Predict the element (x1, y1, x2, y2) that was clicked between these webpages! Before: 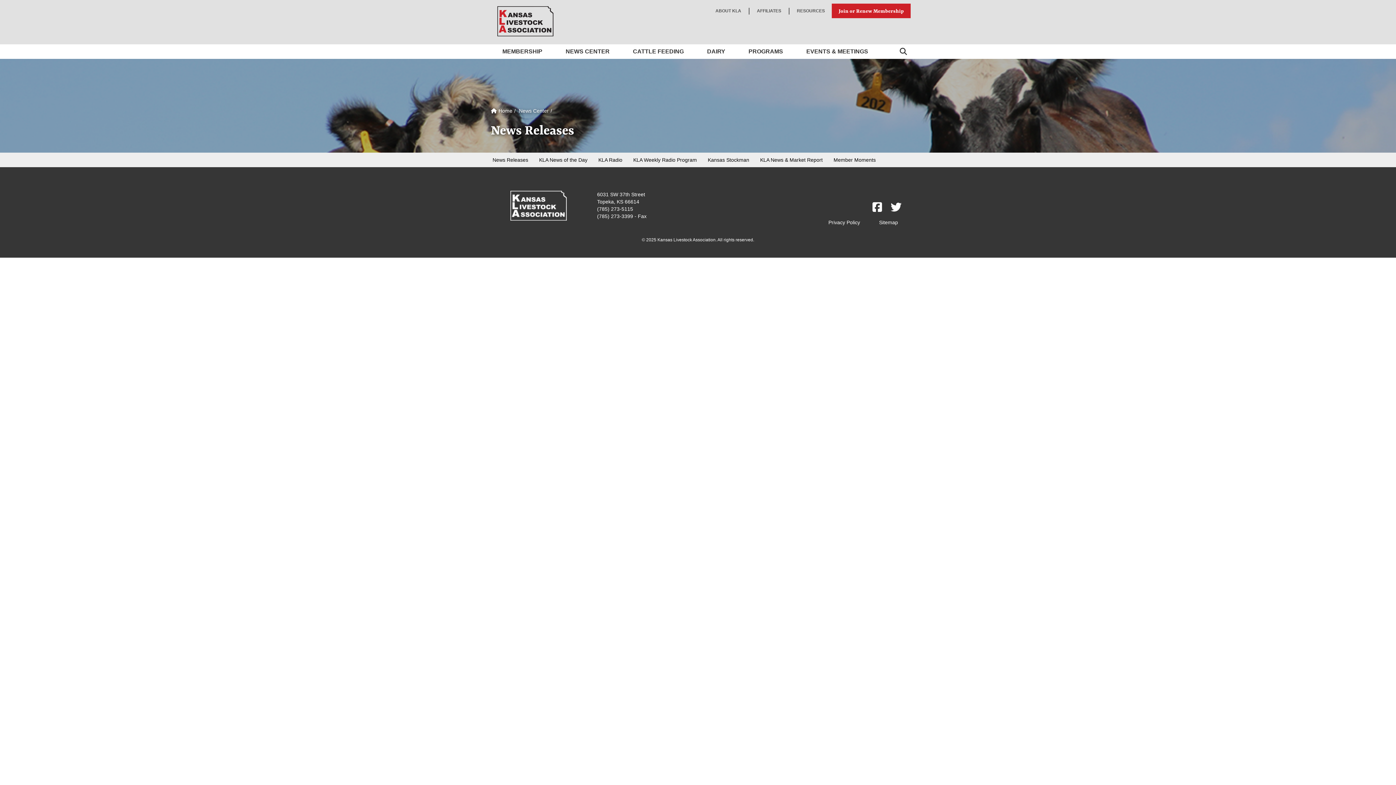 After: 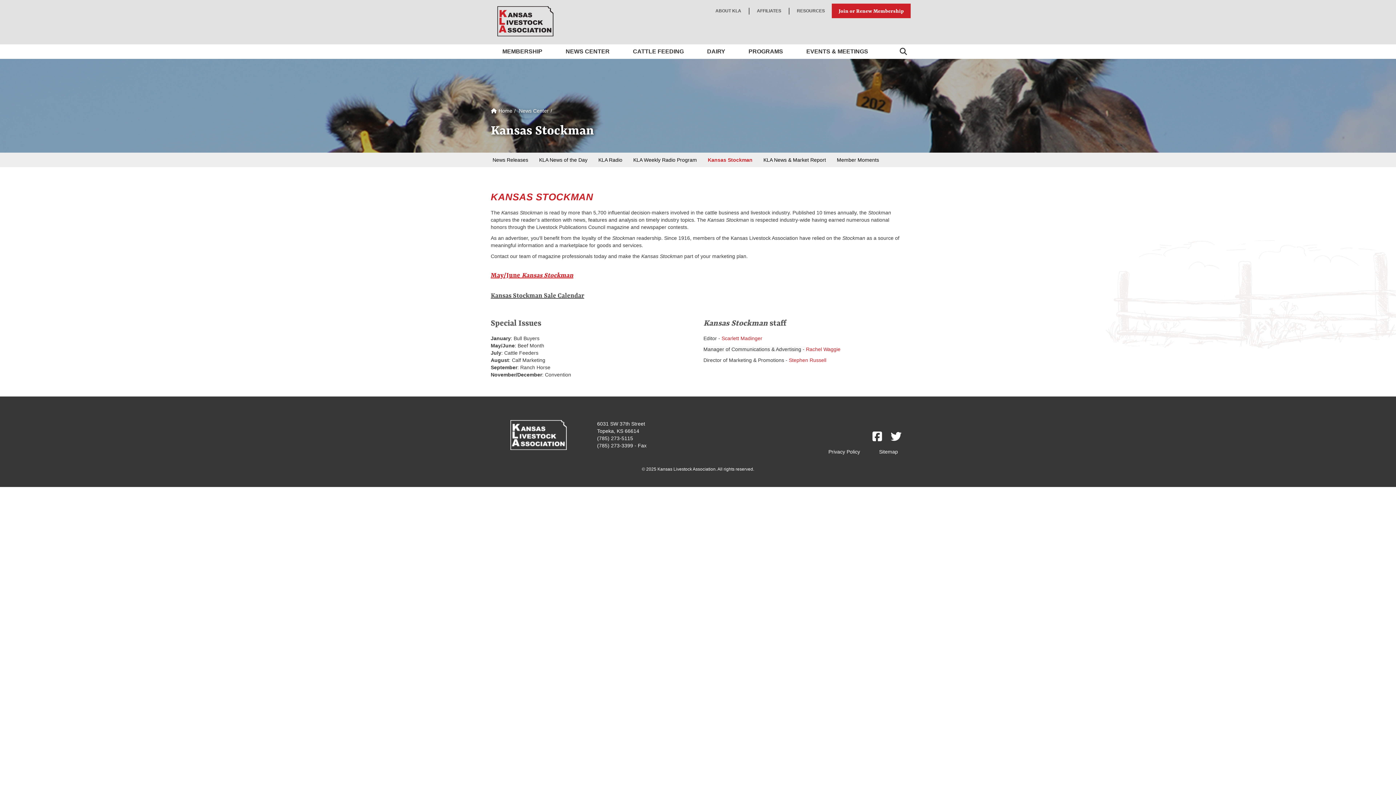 Action: label: Kansas Stockman bbox: (702, 152, 754, 167)